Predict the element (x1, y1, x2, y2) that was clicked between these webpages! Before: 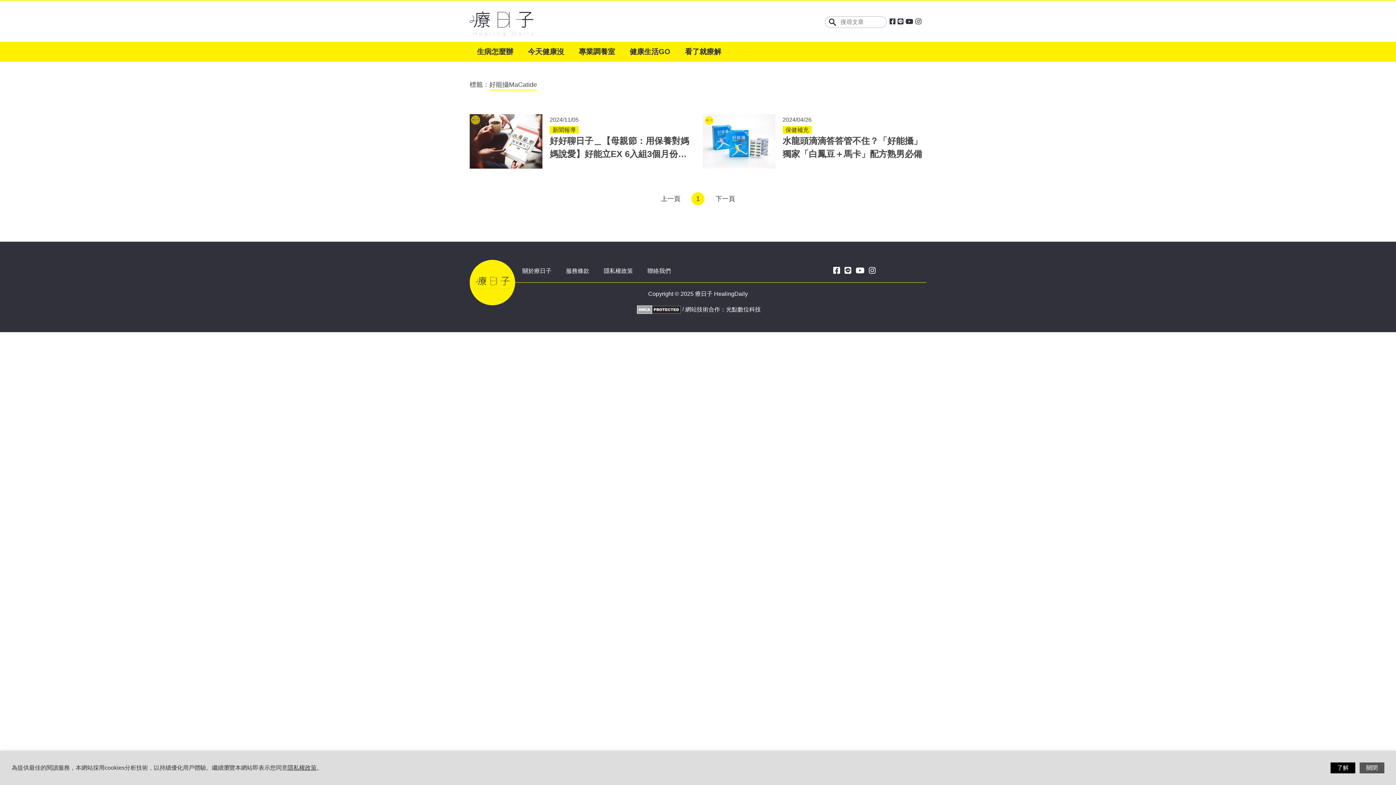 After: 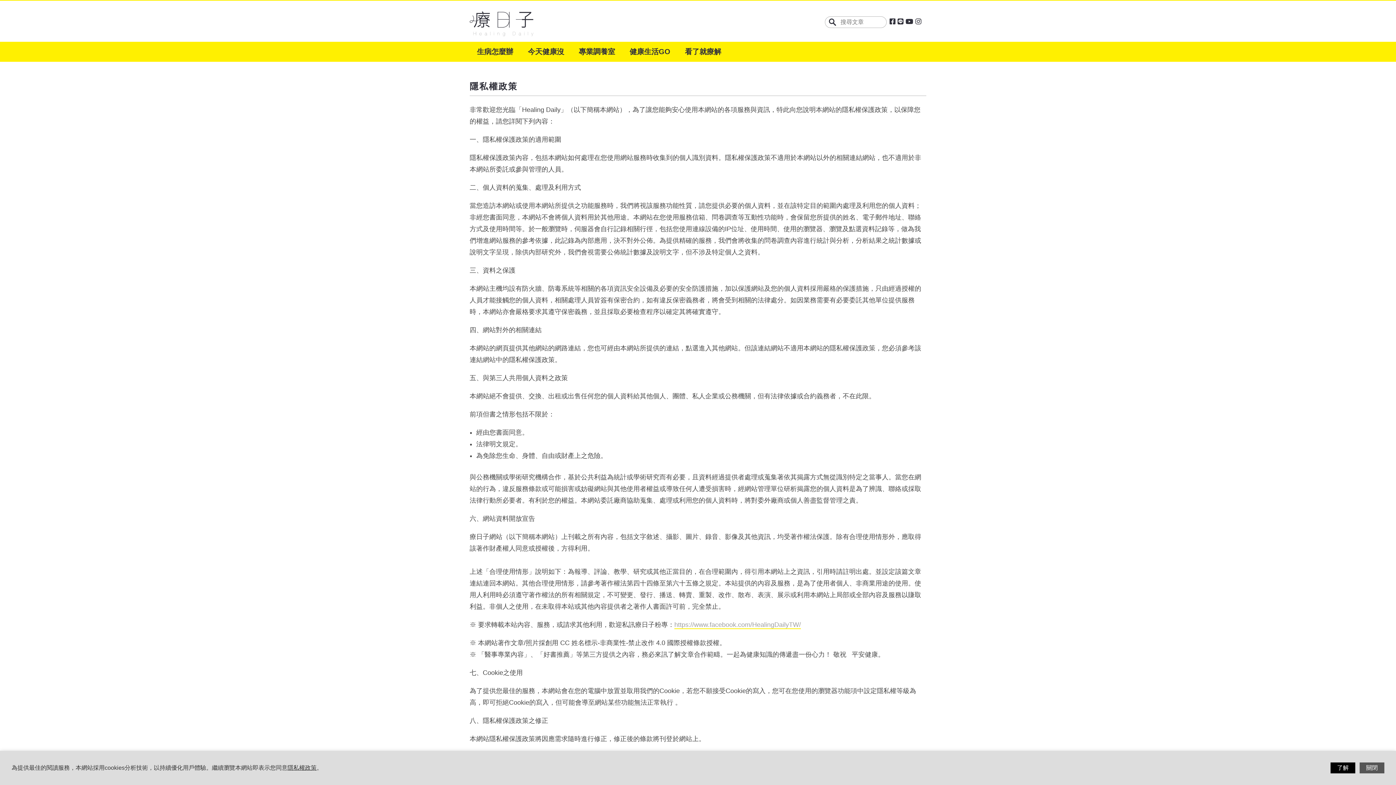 Action: bbox: (604, 268, 633, 274) label: 隱私權政策